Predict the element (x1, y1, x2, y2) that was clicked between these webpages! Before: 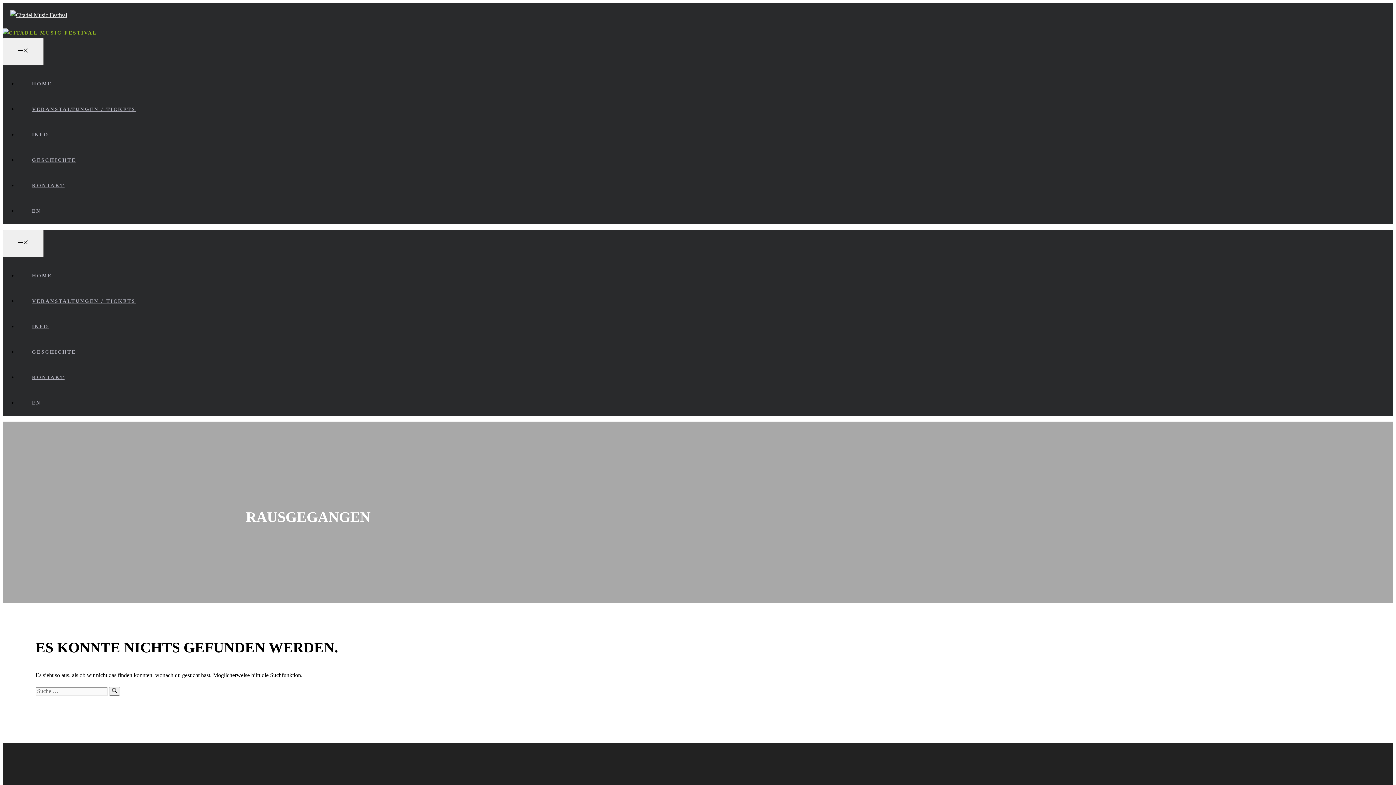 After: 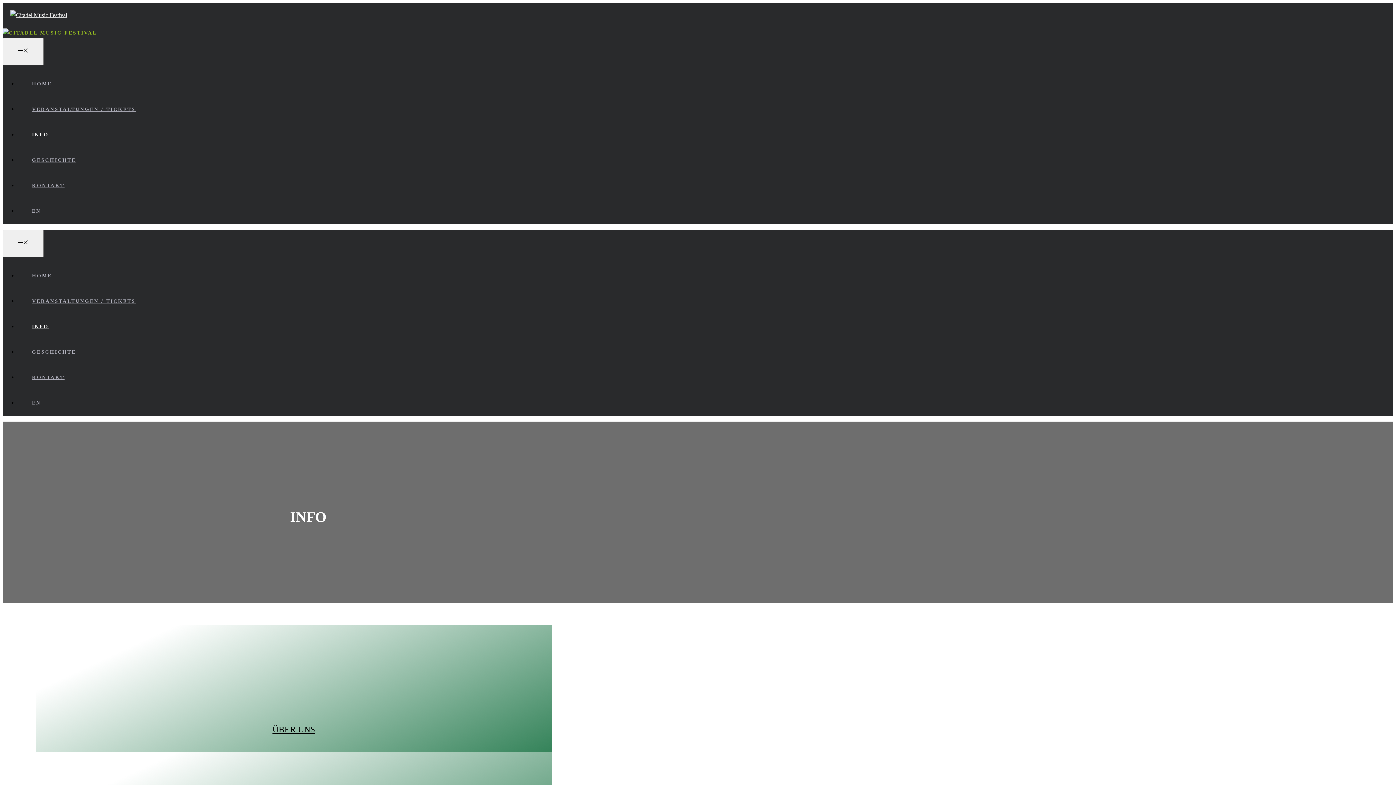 Action: bbox: (17, 324, 63, 329) label: INFO